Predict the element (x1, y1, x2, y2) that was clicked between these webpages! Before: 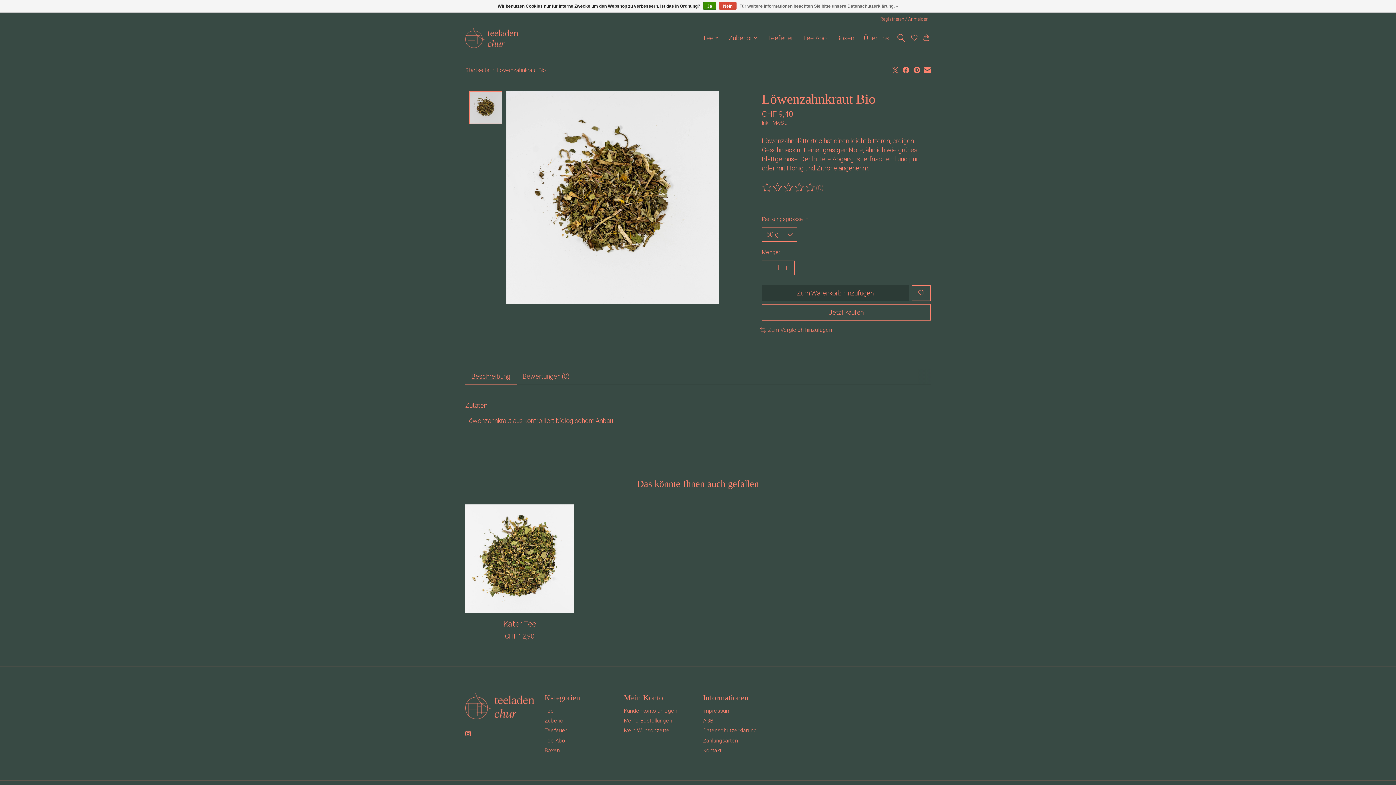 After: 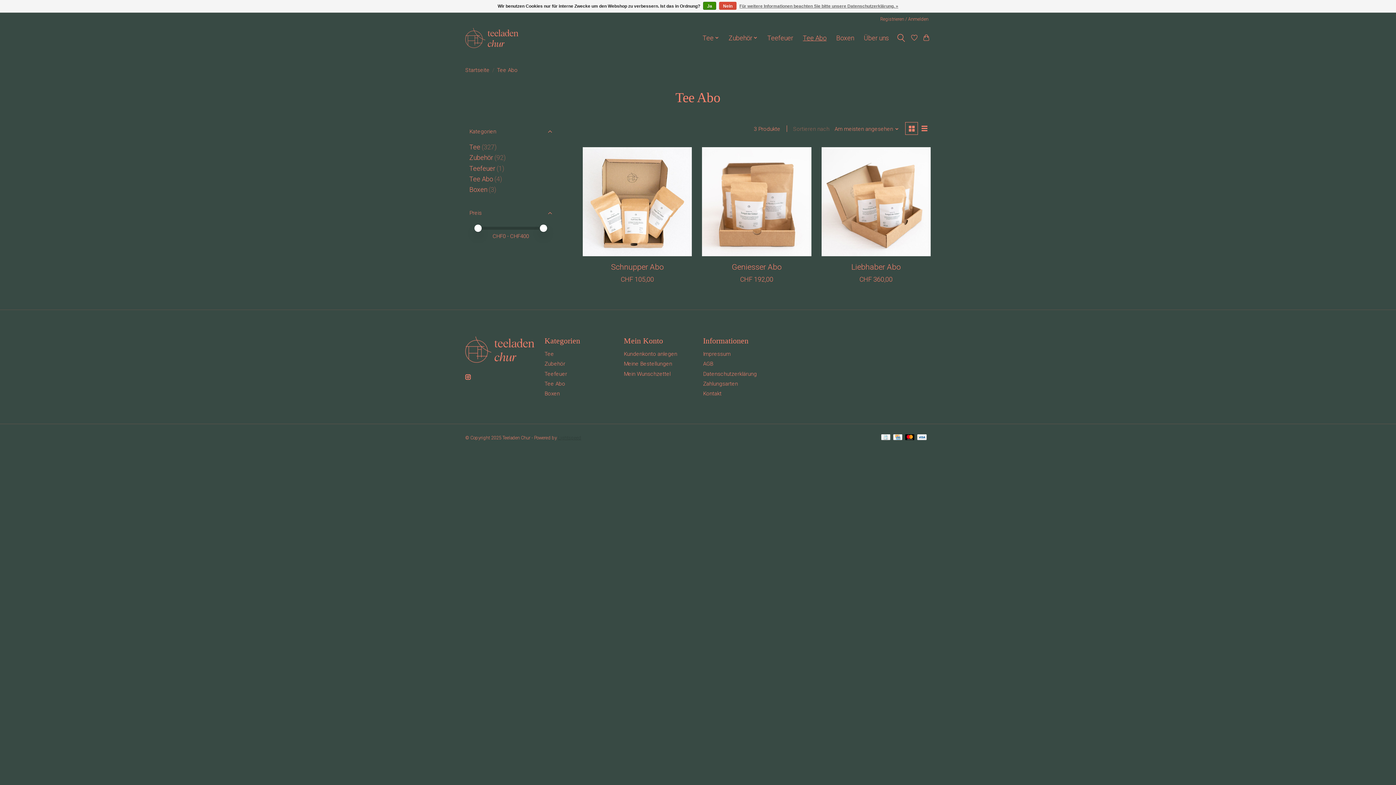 Action: label: Tee Abo bbox: (800, 32, 829, 43)